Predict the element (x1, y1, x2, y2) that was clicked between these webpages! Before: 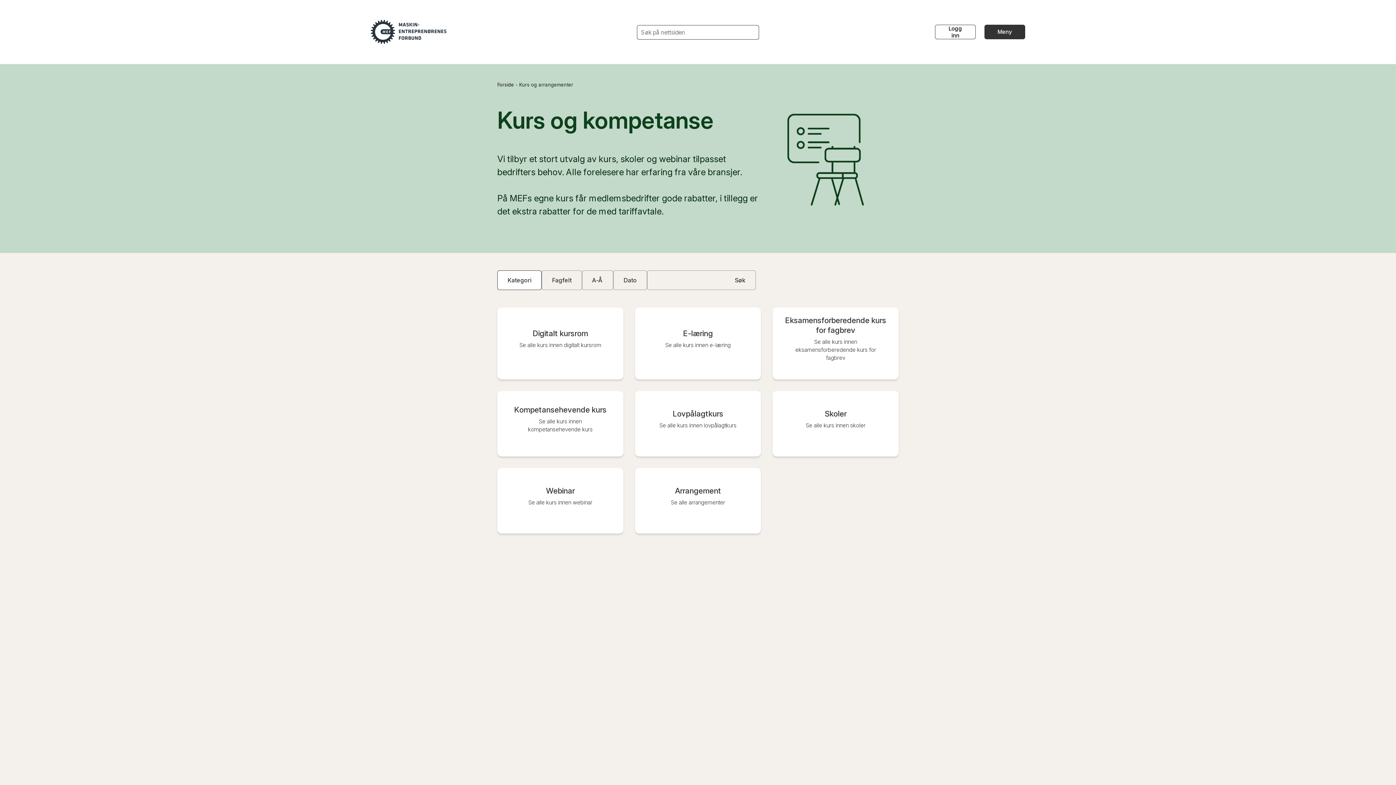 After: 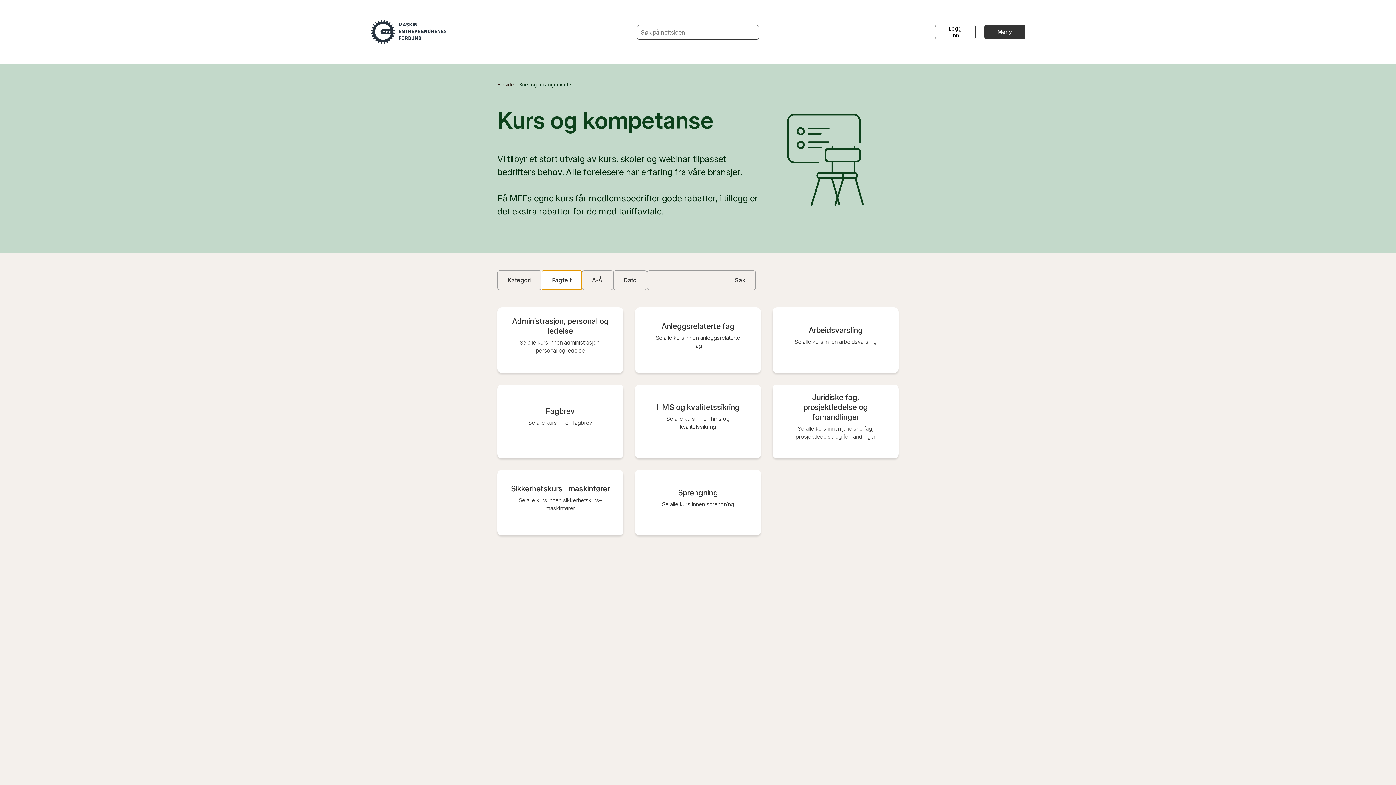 Action: label: Fagfelt bbox: (541, 270, 582, 290)